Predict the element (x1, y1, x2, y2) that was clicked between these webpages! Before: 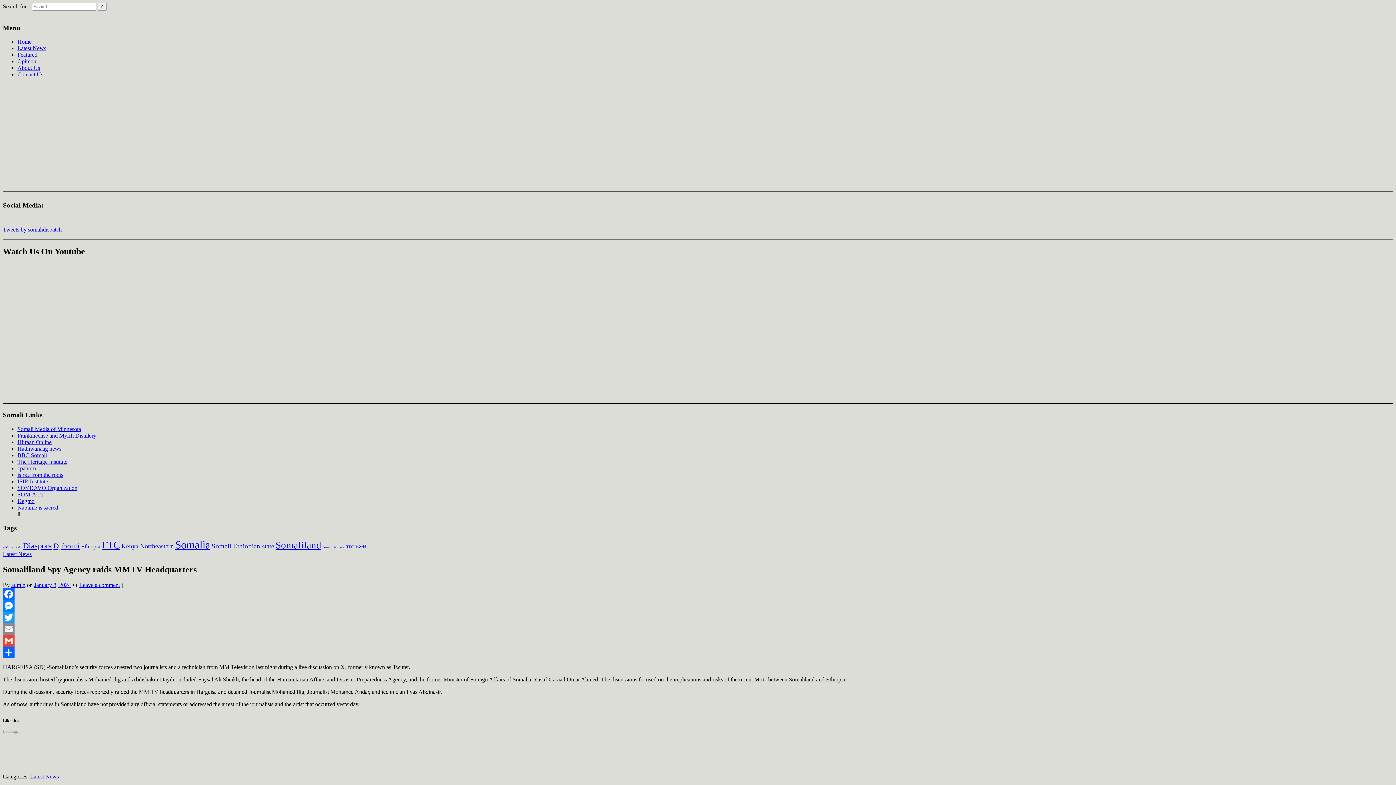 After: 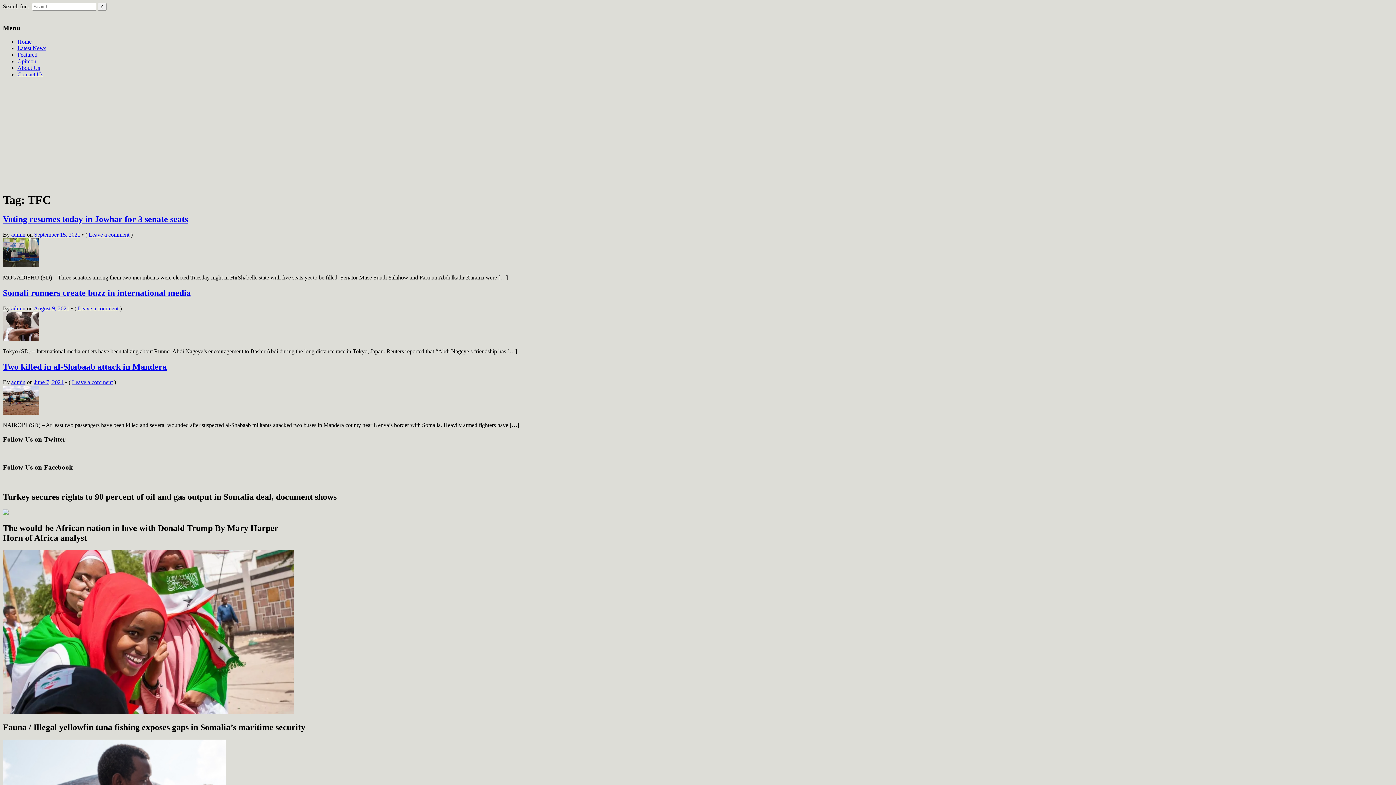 Action: label: TFC (3 items) bbox: (346, 544, 354, 549)